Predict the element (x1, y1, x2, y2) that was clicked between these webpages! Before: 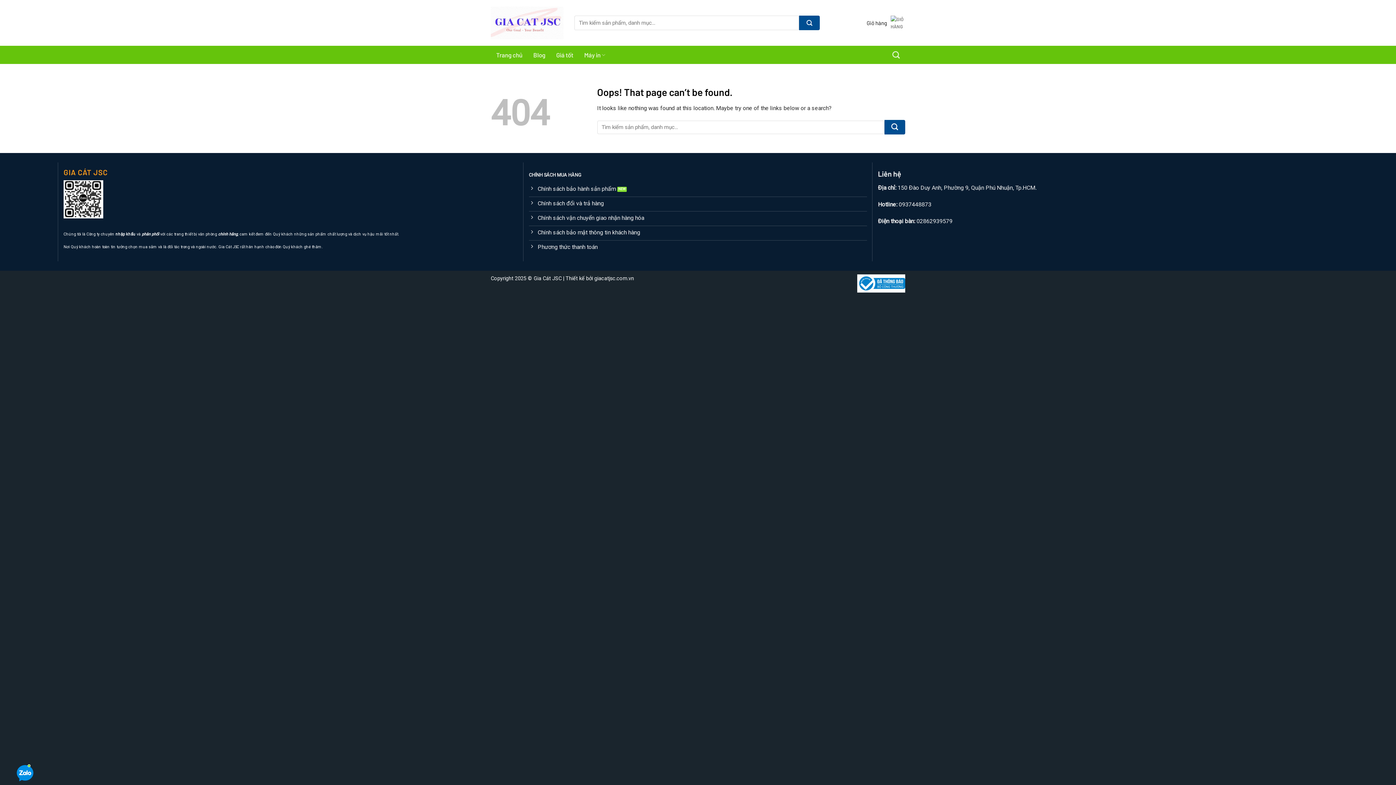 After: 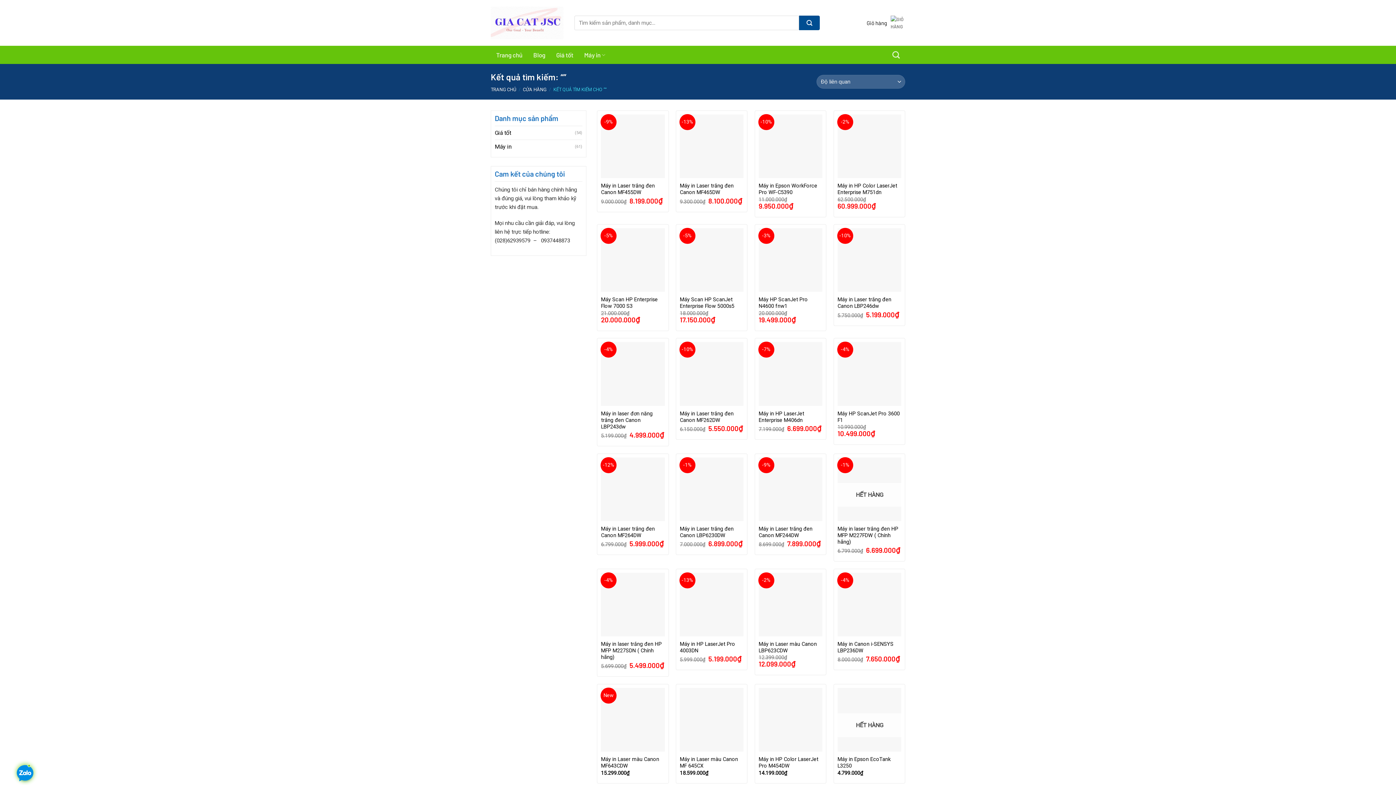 Action: bbox: (799, 15, 820, 30) label: Submit